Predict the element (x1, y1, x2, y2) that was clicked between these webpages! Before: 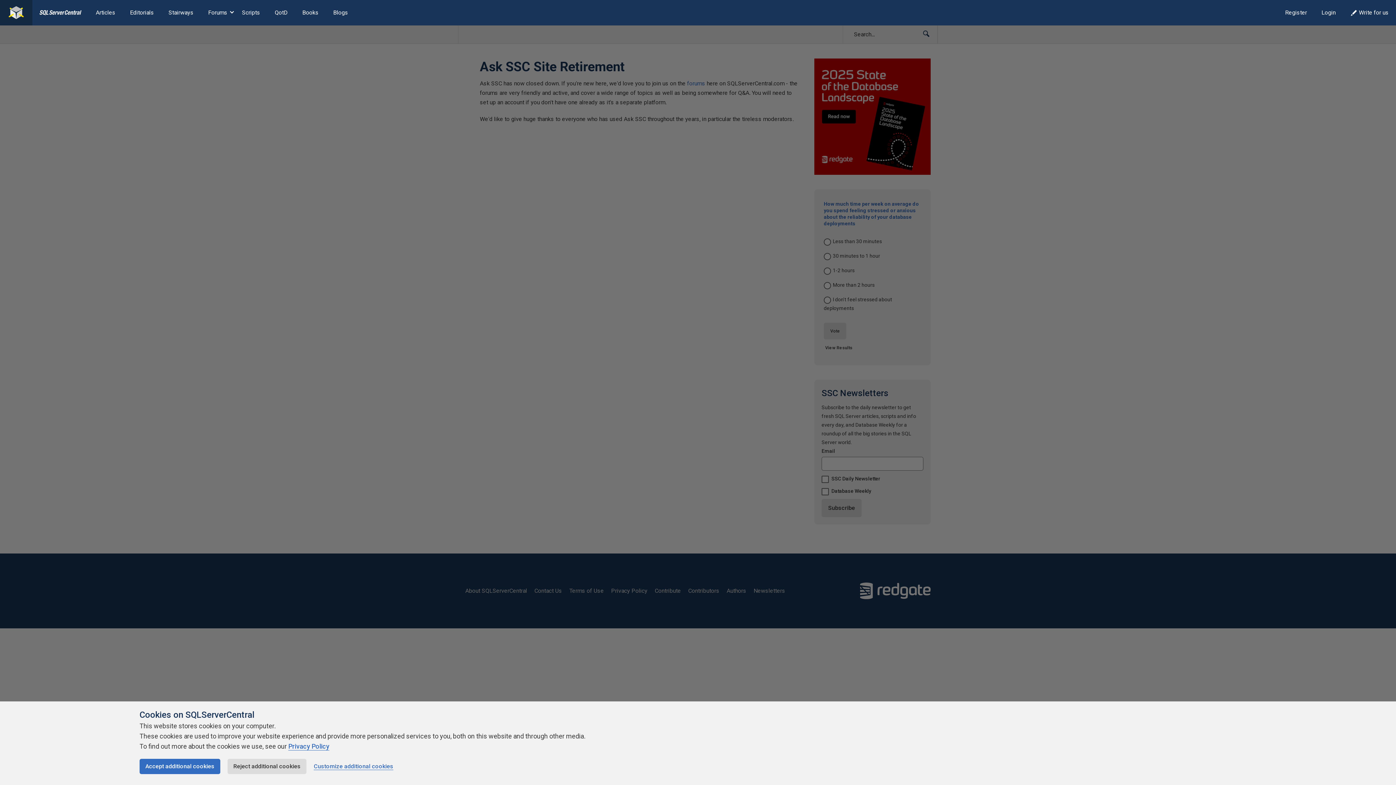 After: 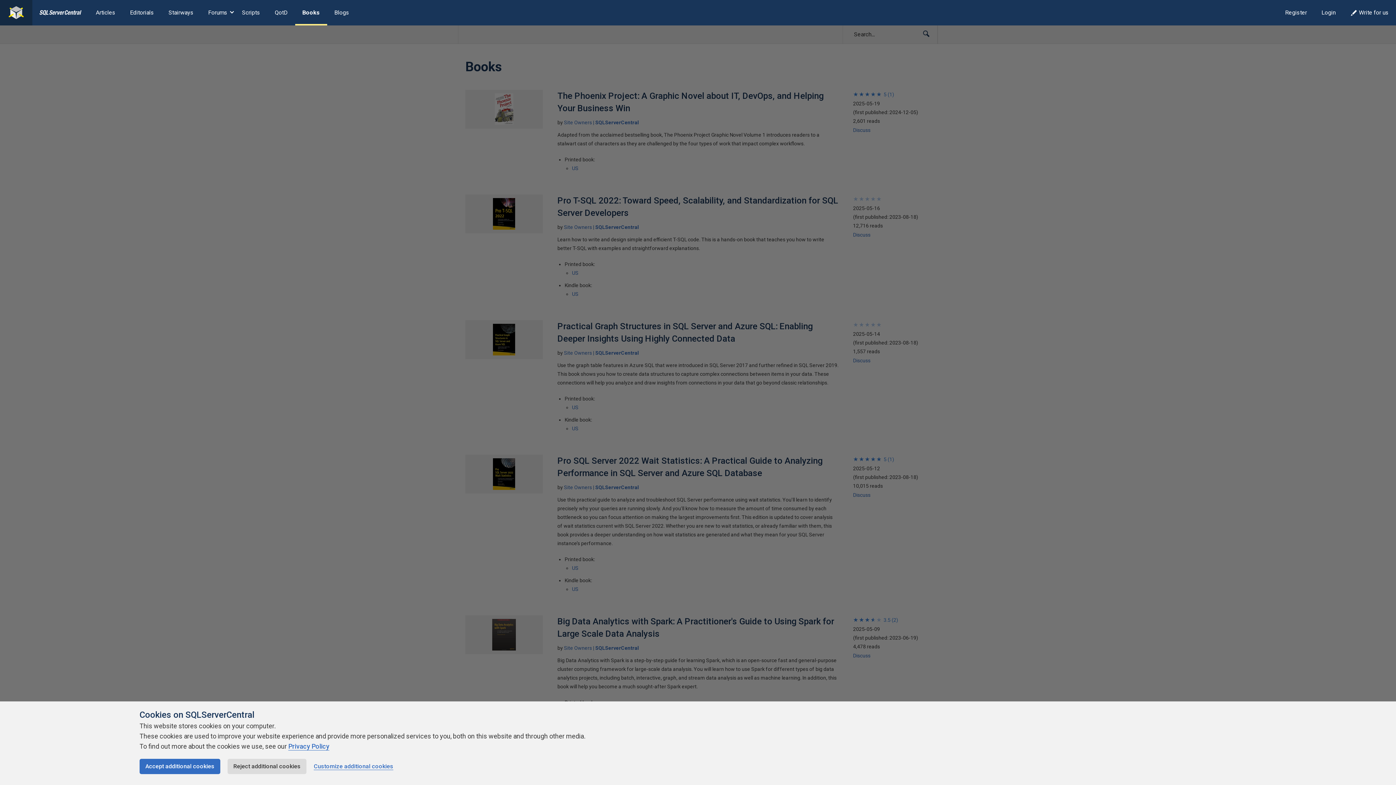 Action: label: Books bbox: (295, 0, 326, 25)